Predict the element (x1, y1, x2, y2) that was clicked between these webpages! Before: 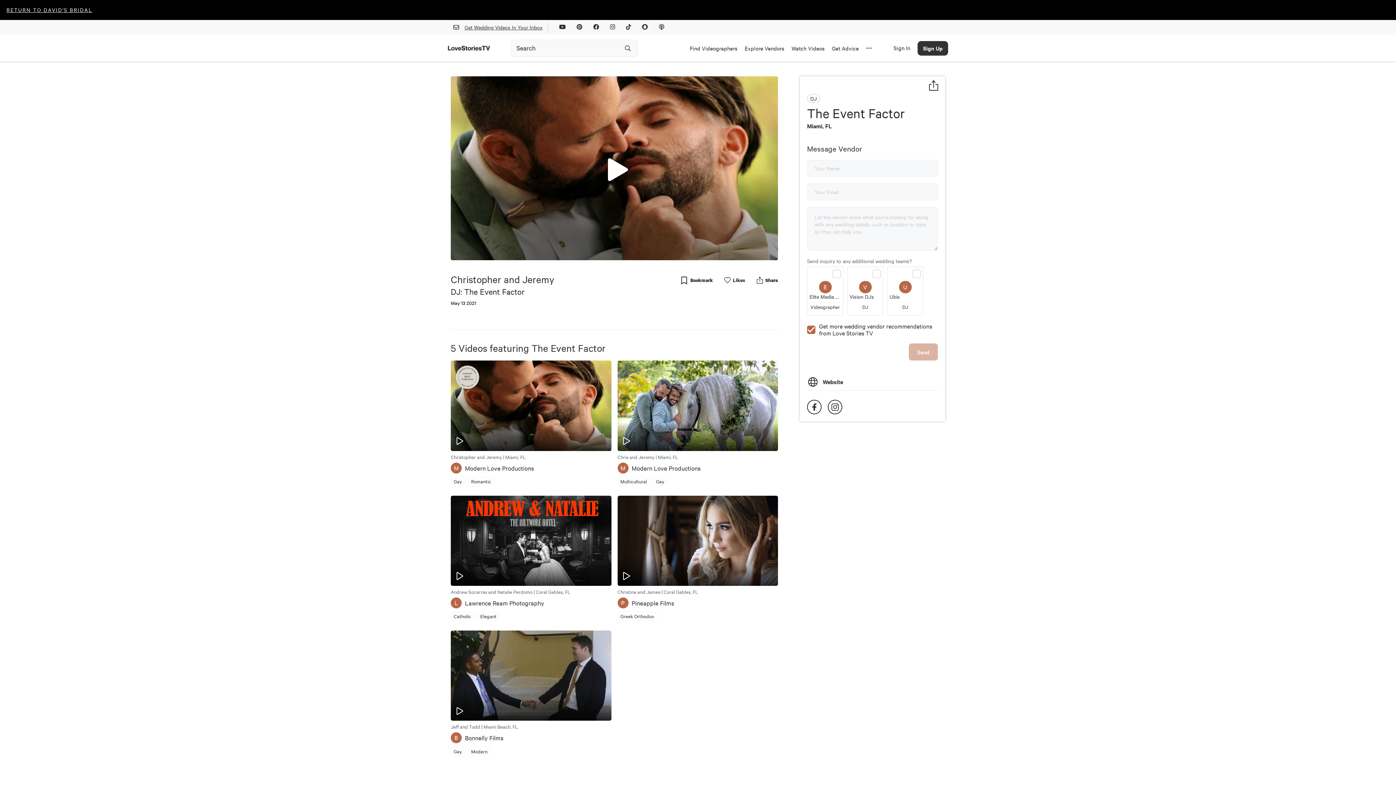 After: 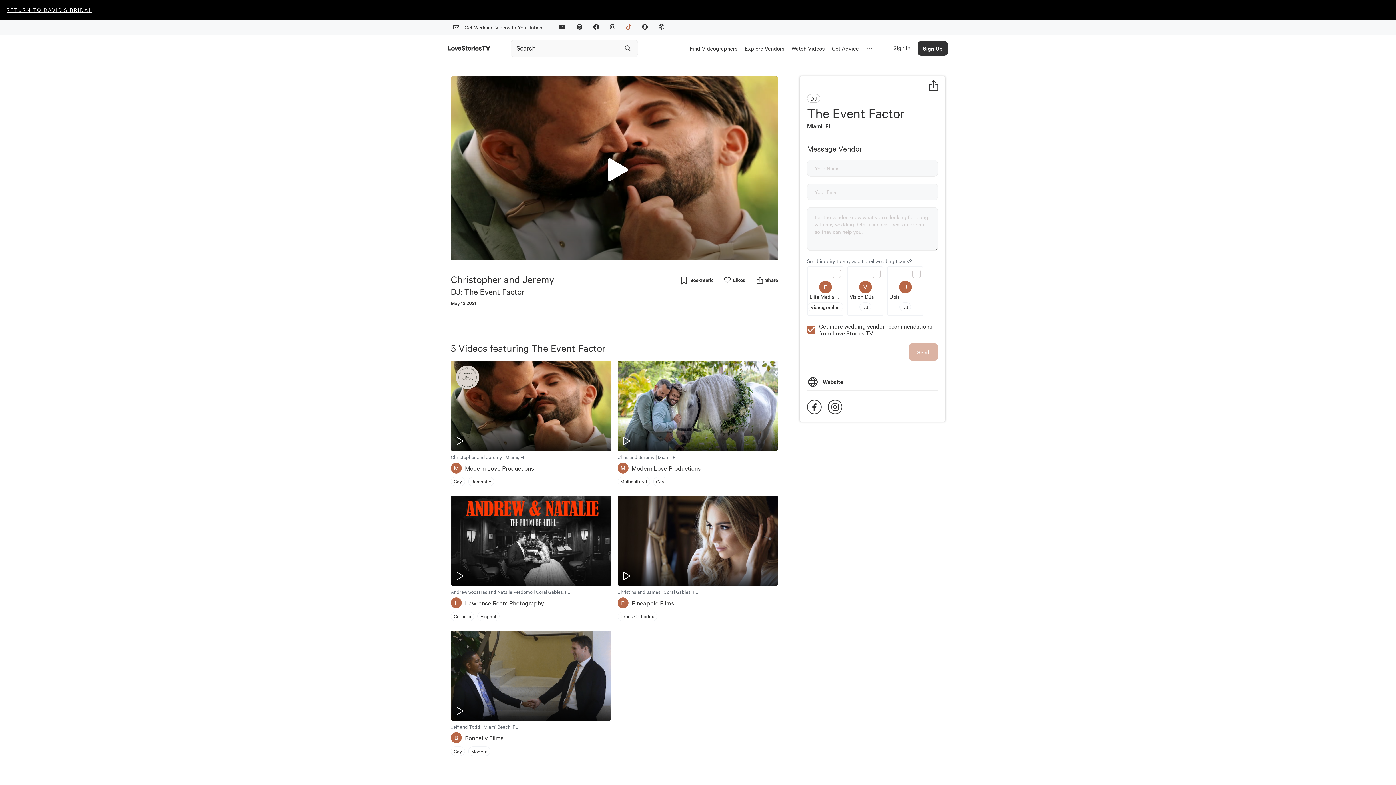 Action: bbox: (620, 18, 636, 36)